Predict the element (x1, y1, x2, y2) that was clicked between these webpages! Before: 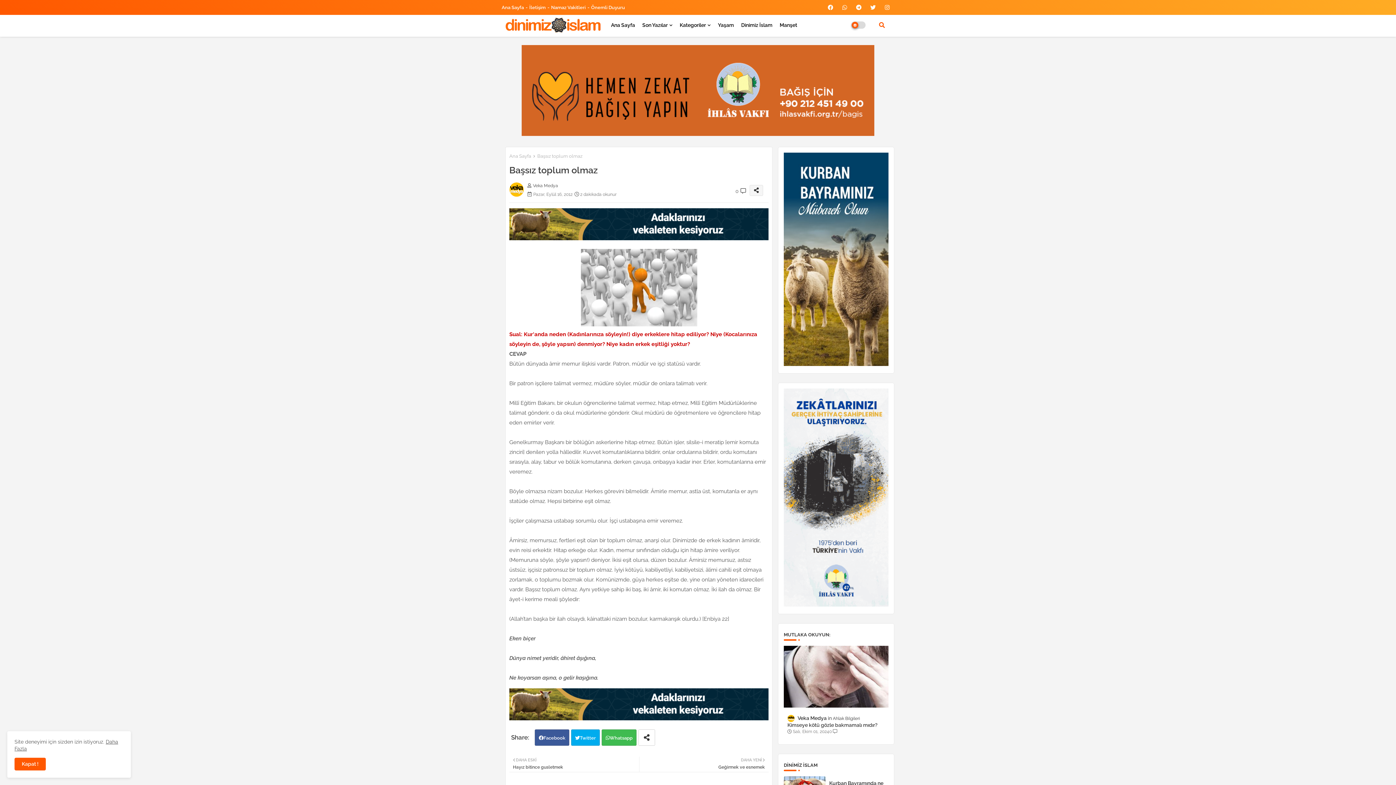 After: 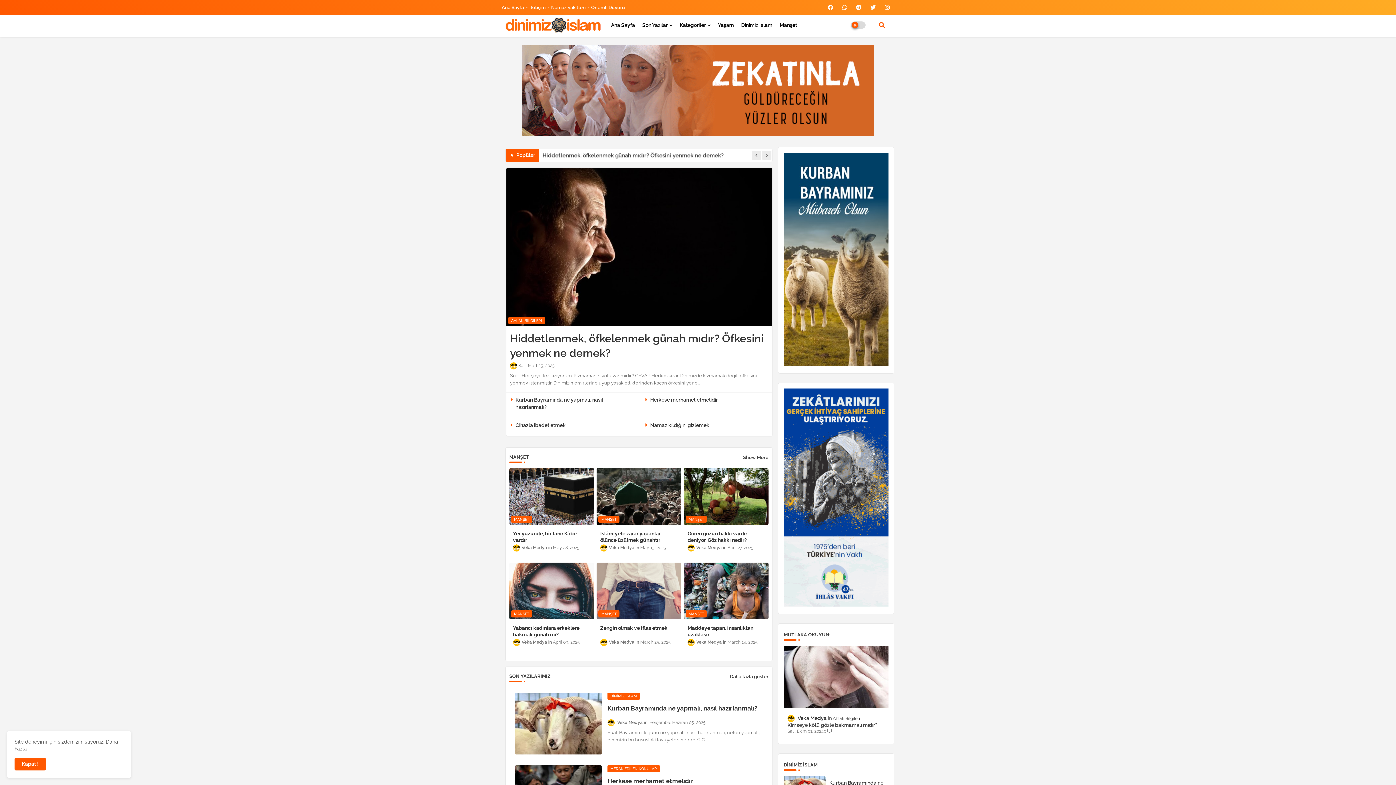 Action: bbox: (509, 152, 531, 159) label: Ana Sayfa